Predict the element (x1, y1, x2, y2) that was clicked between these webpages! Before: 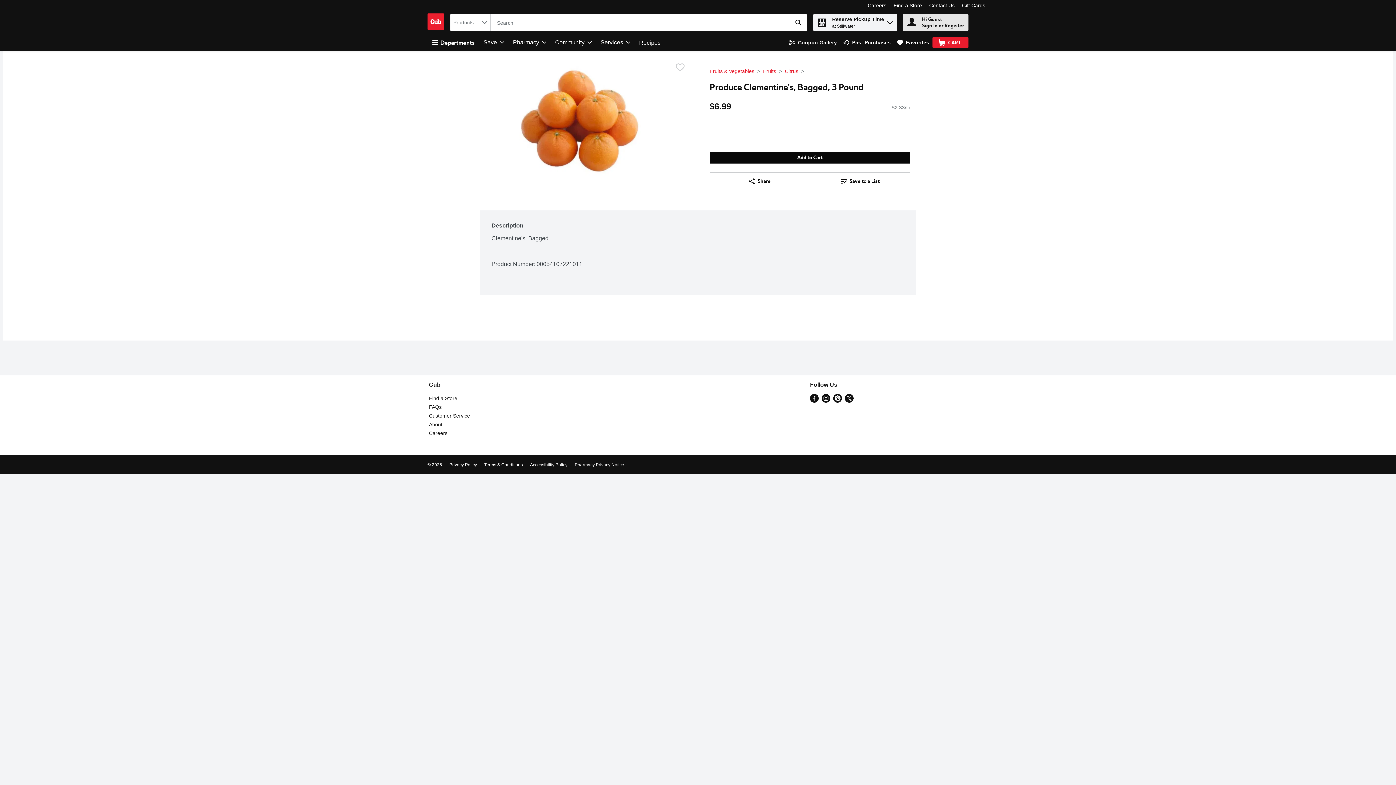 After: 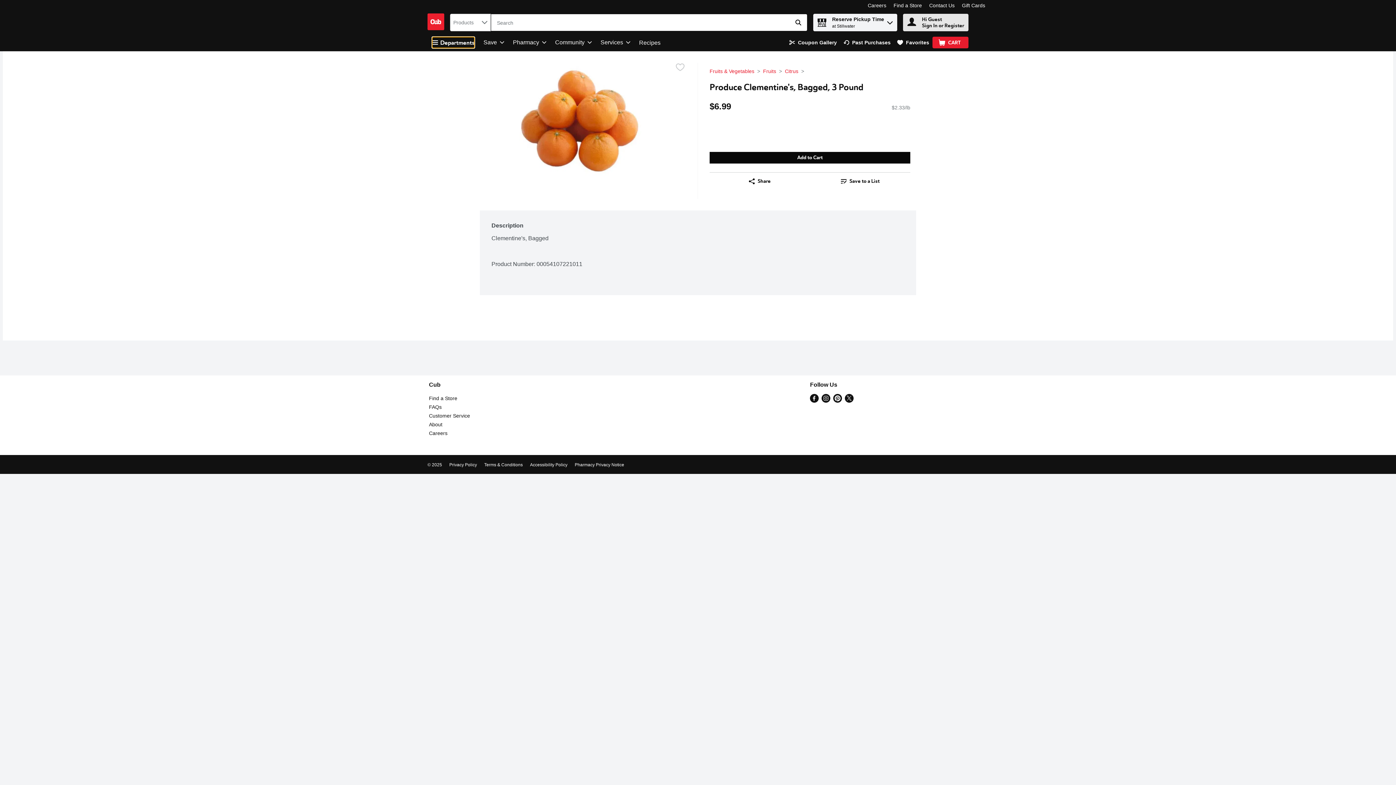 Action: bbox: (432, 36, 474, 48) label: Departments